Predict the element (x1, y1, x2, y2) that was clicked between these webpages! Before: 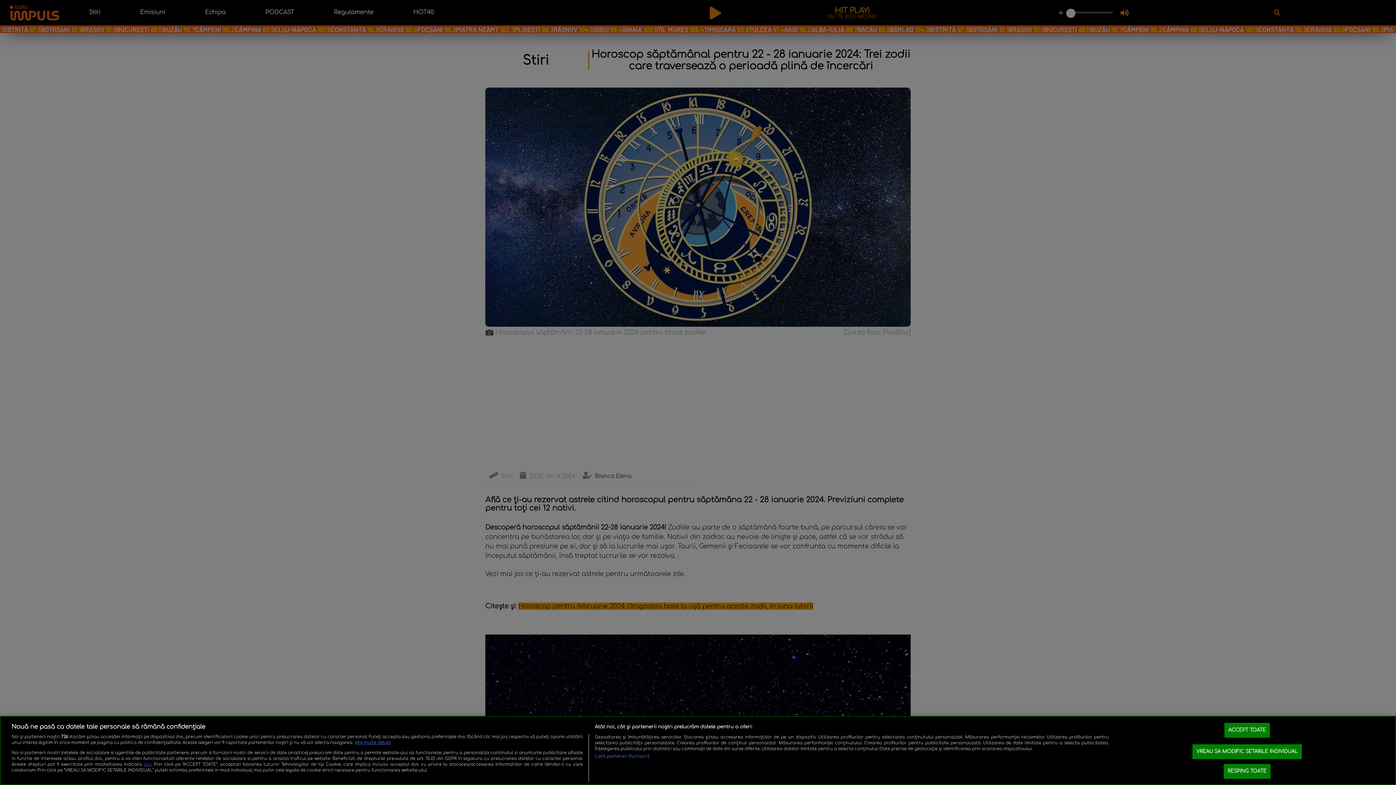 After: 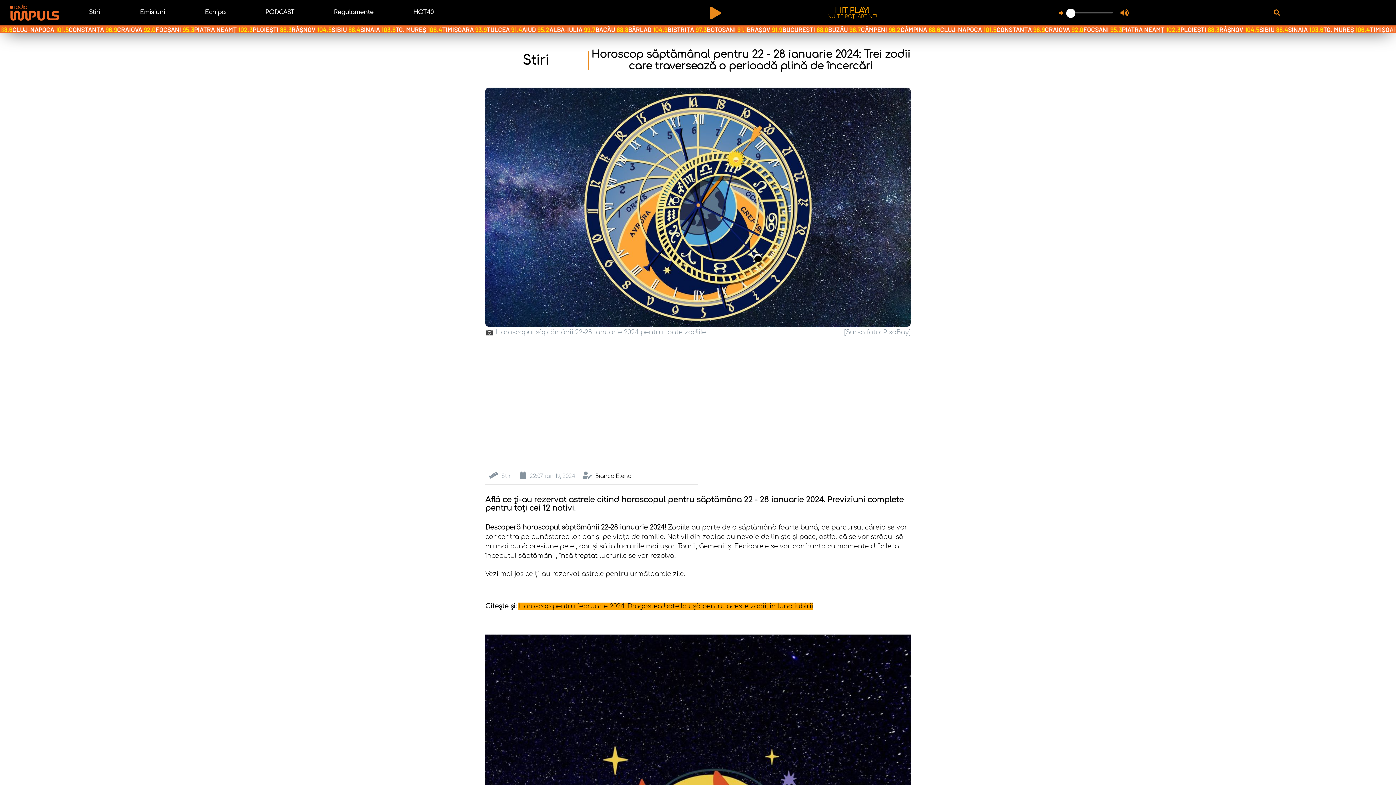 Action: bbox: (1224, 764, 1270, 779) label: RESPING TOATE